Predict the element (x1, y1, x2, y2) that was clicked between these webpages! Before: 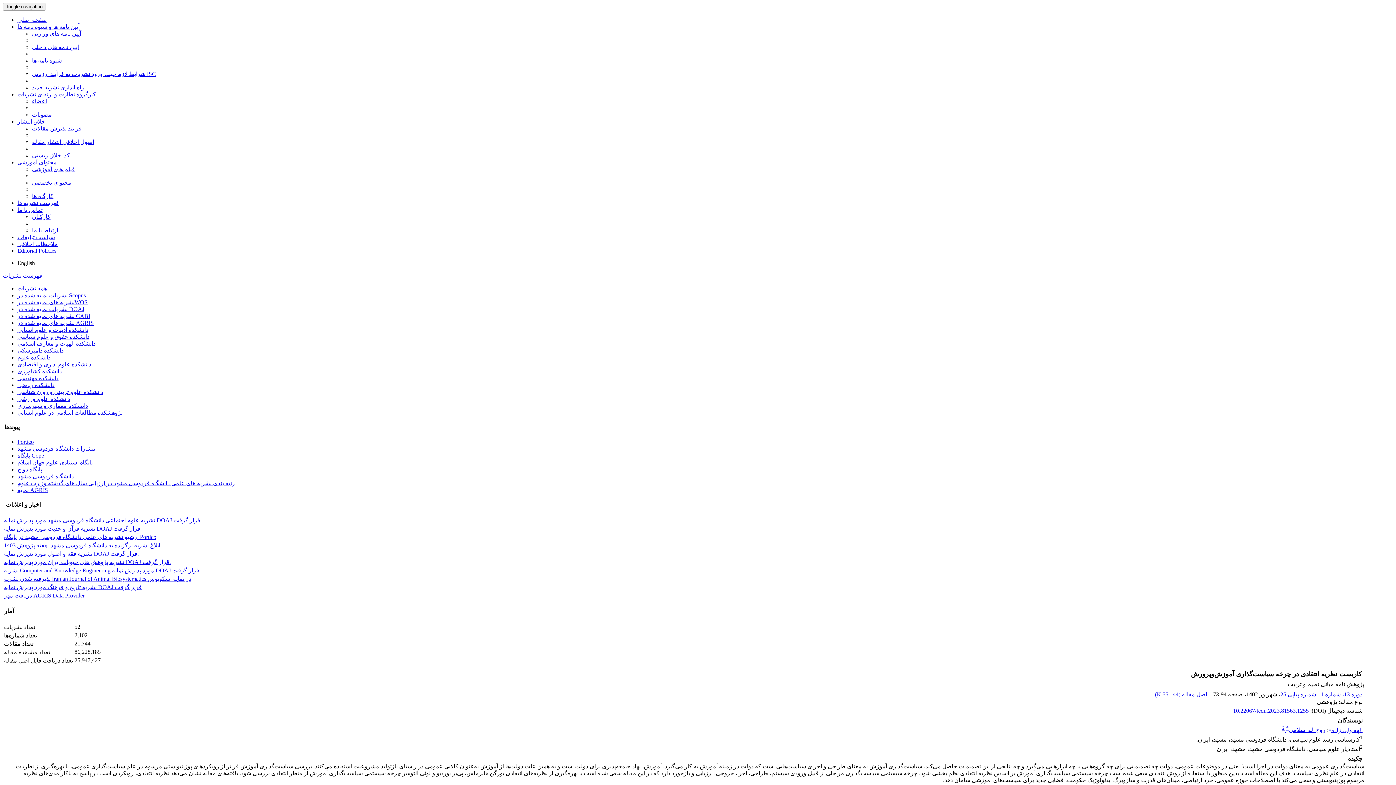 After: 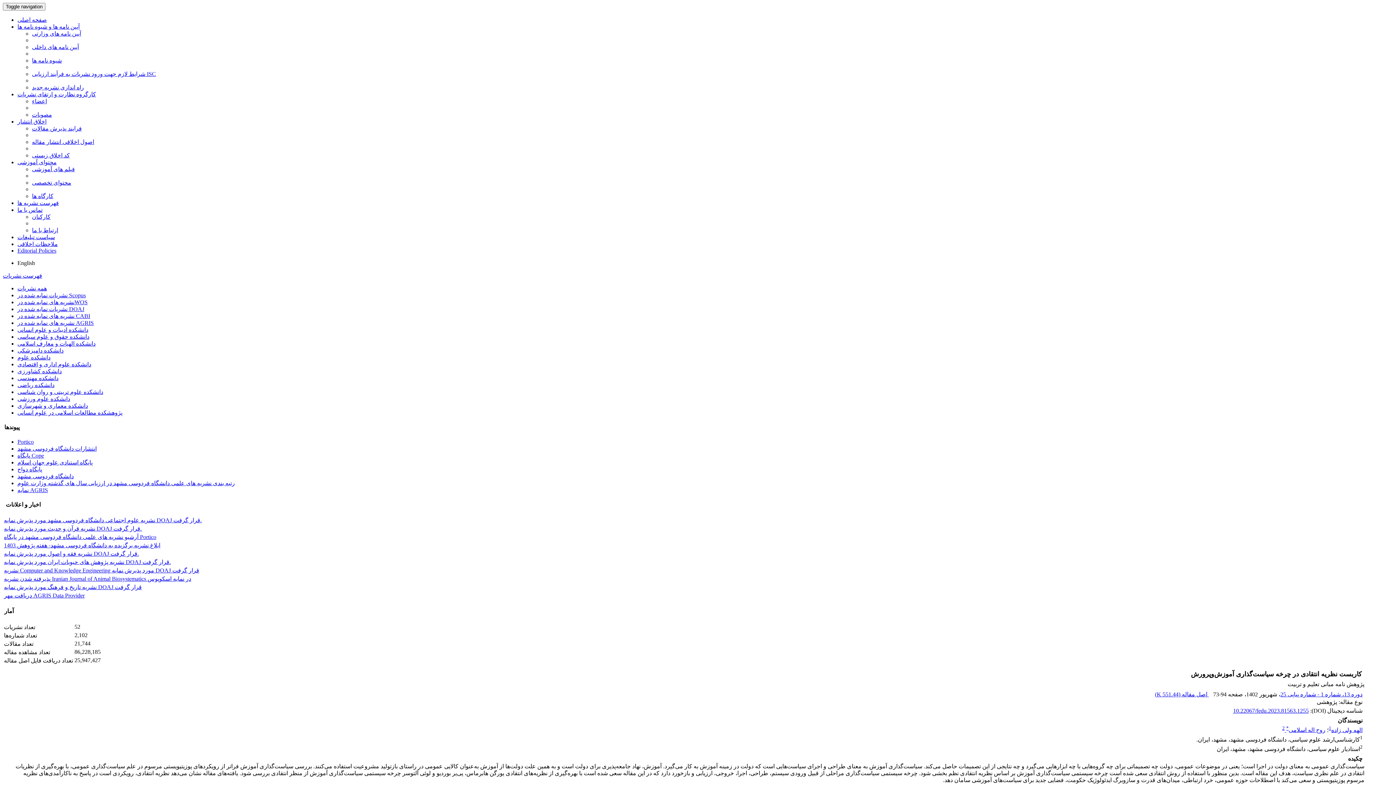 Action: label:  اصل مقاله (551.44 K) bbox: (1155, 691, 1209, 697)